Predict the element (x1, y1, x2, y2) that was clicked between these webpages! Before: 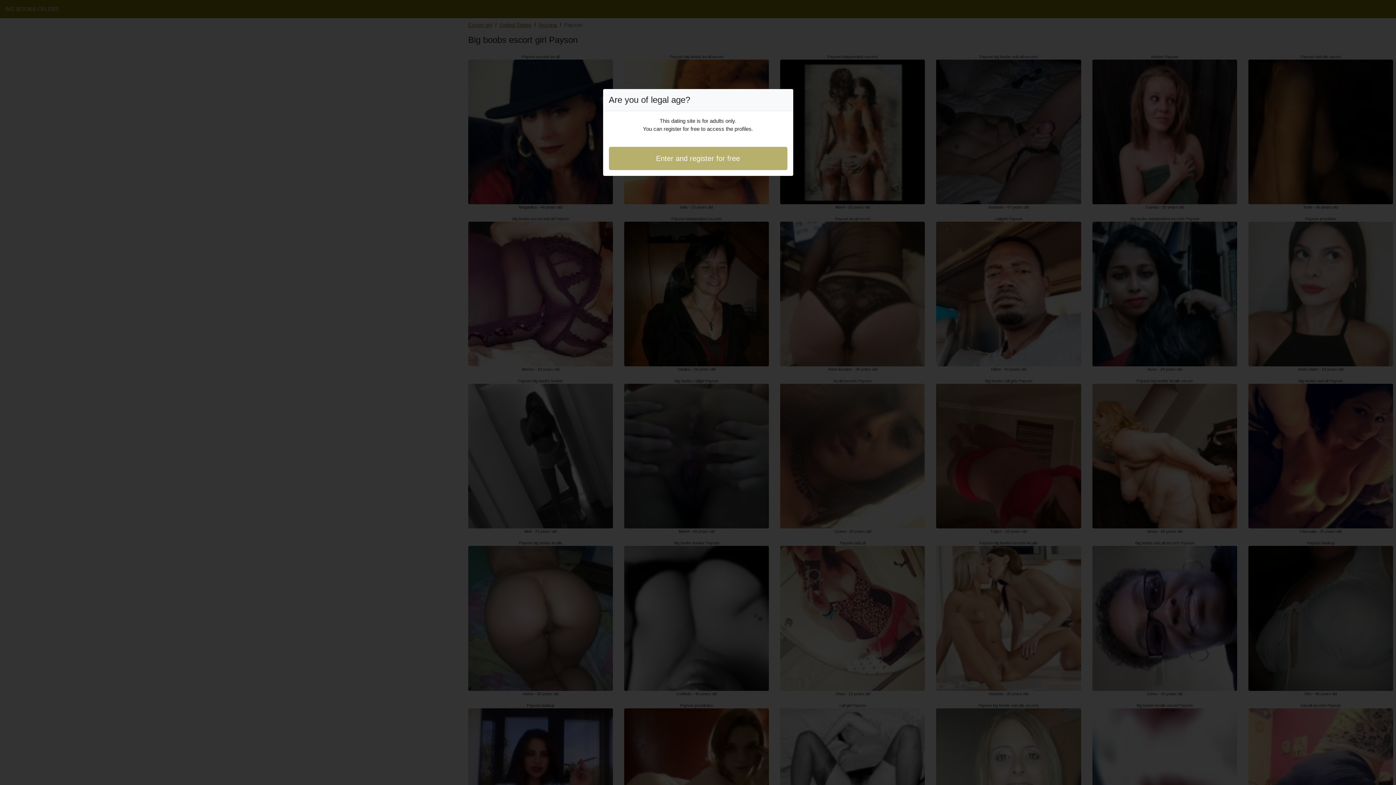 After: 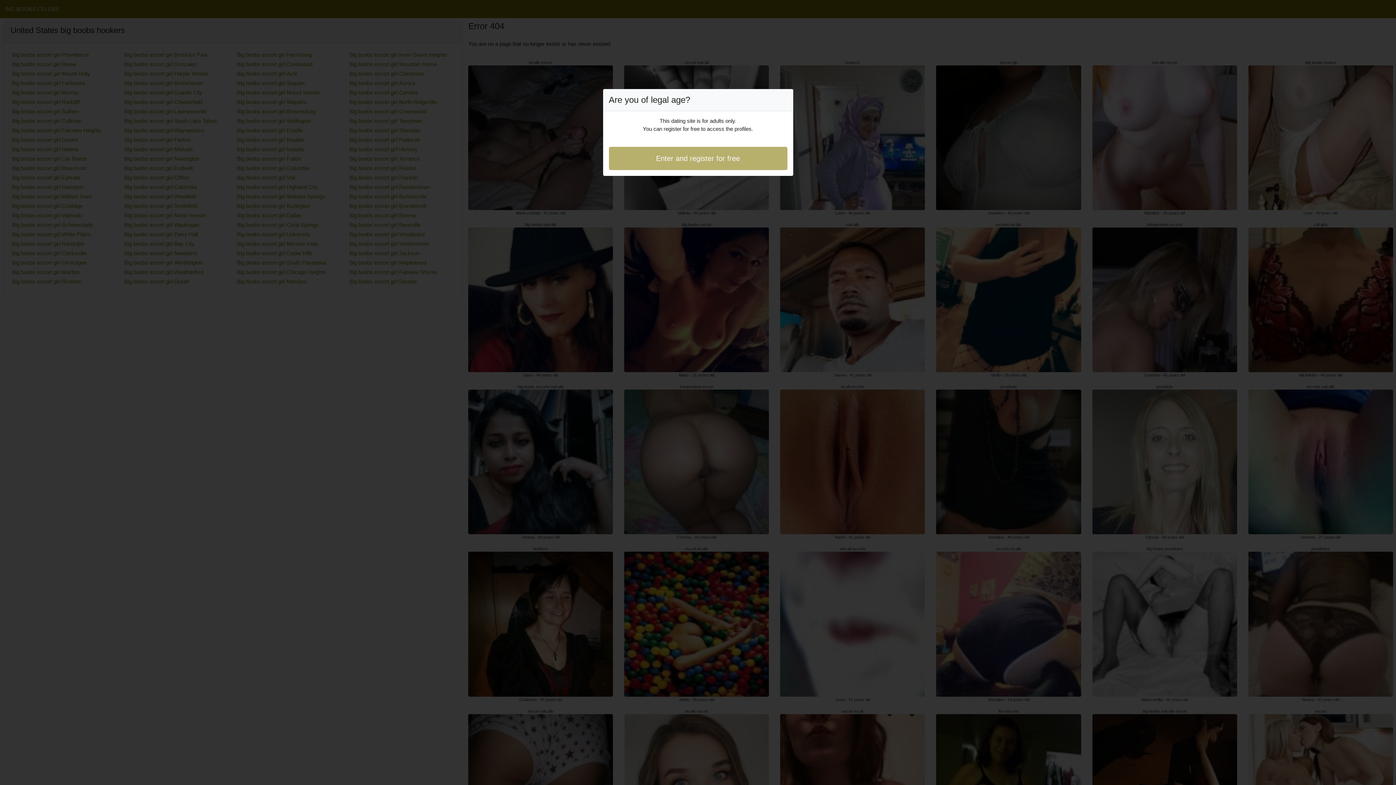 Action: label: Enter and register for free bbox: (608, 146, 787, 170)